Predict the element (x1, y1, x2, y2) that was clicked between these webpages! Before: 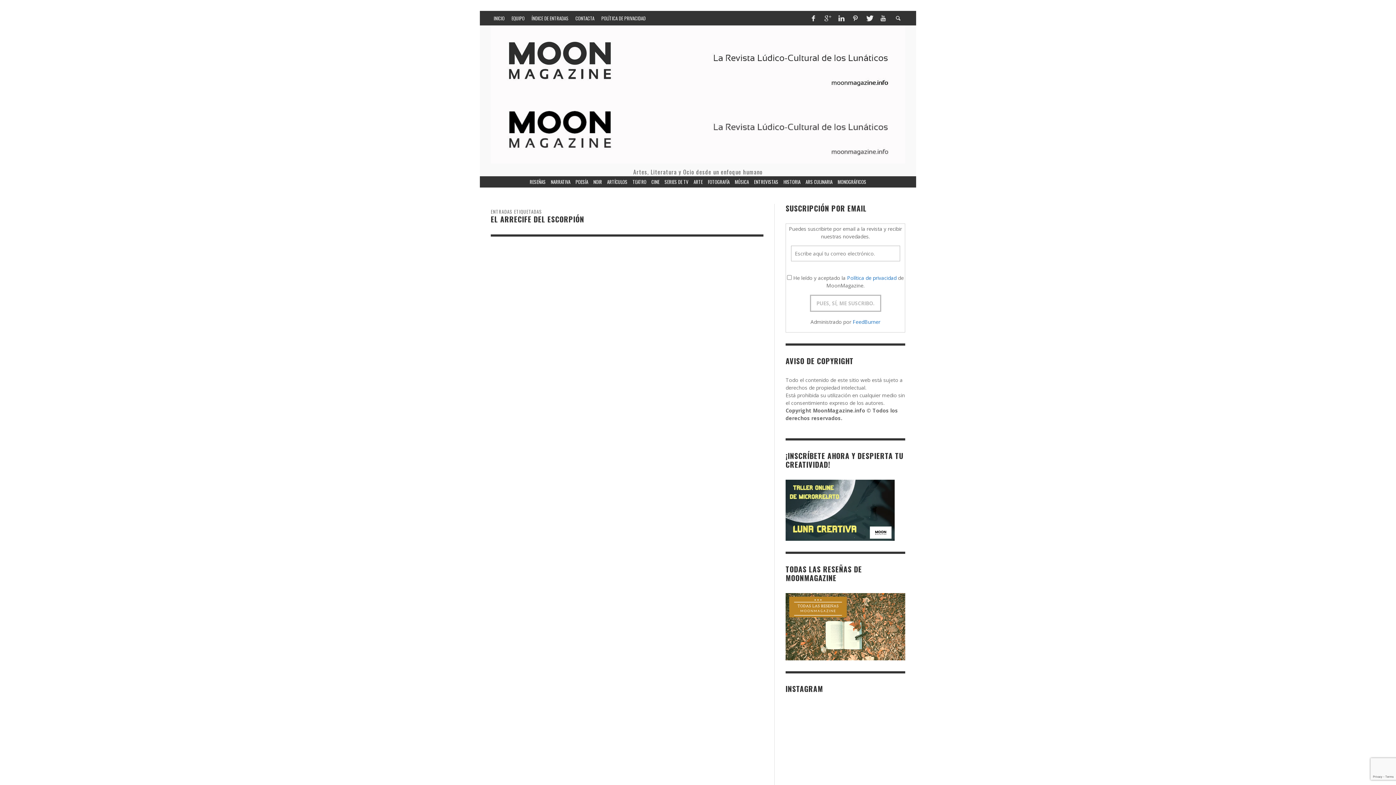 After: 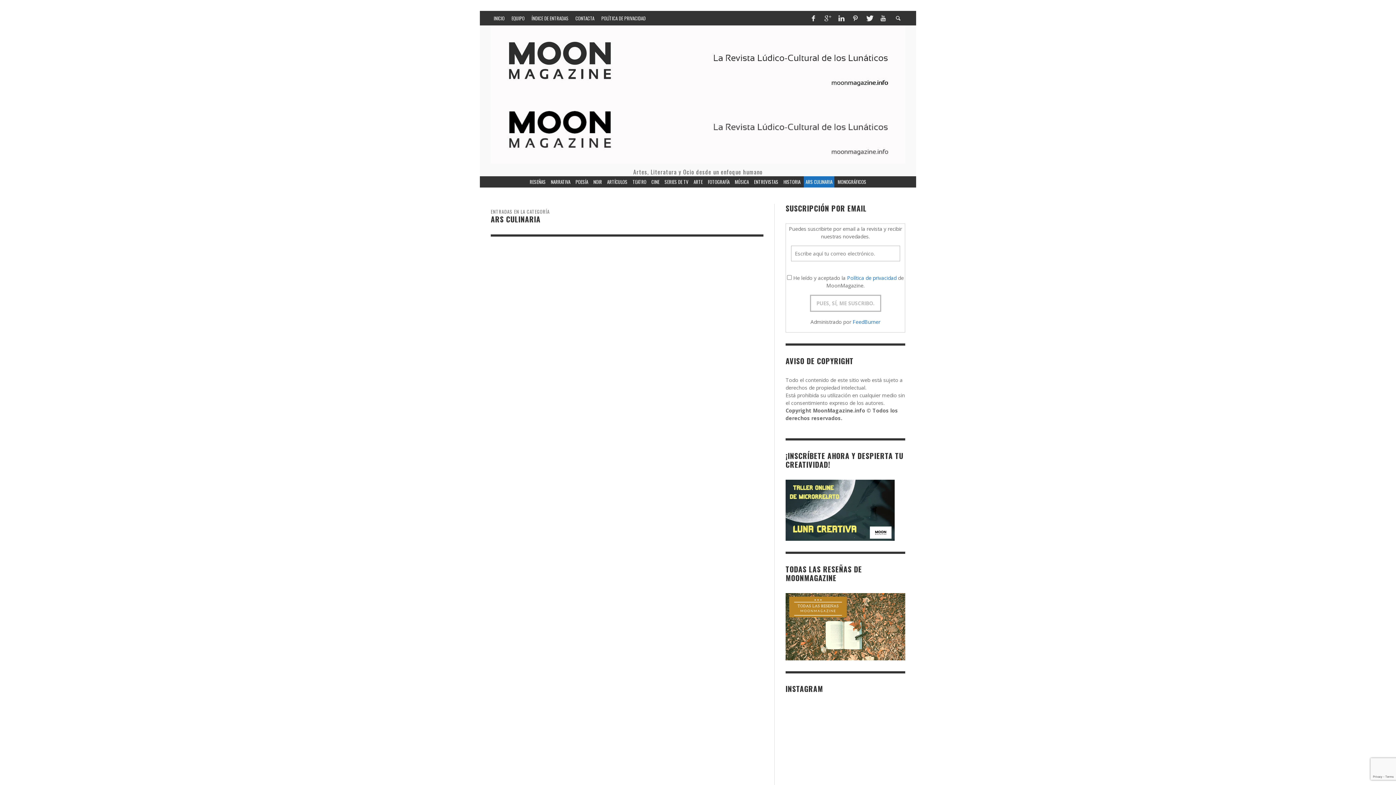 Action: label: ARS CULINARIA bbox: (804, 176, 834, 187)